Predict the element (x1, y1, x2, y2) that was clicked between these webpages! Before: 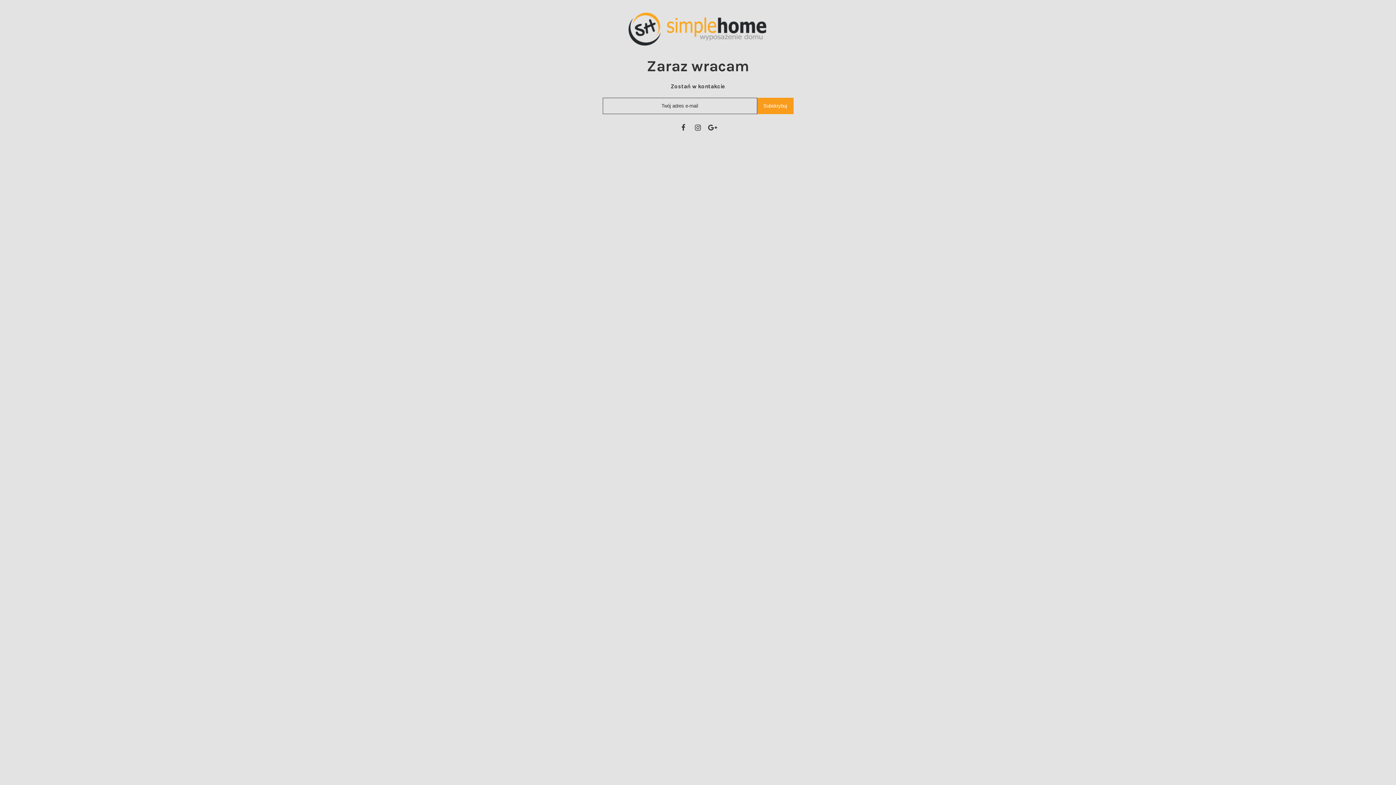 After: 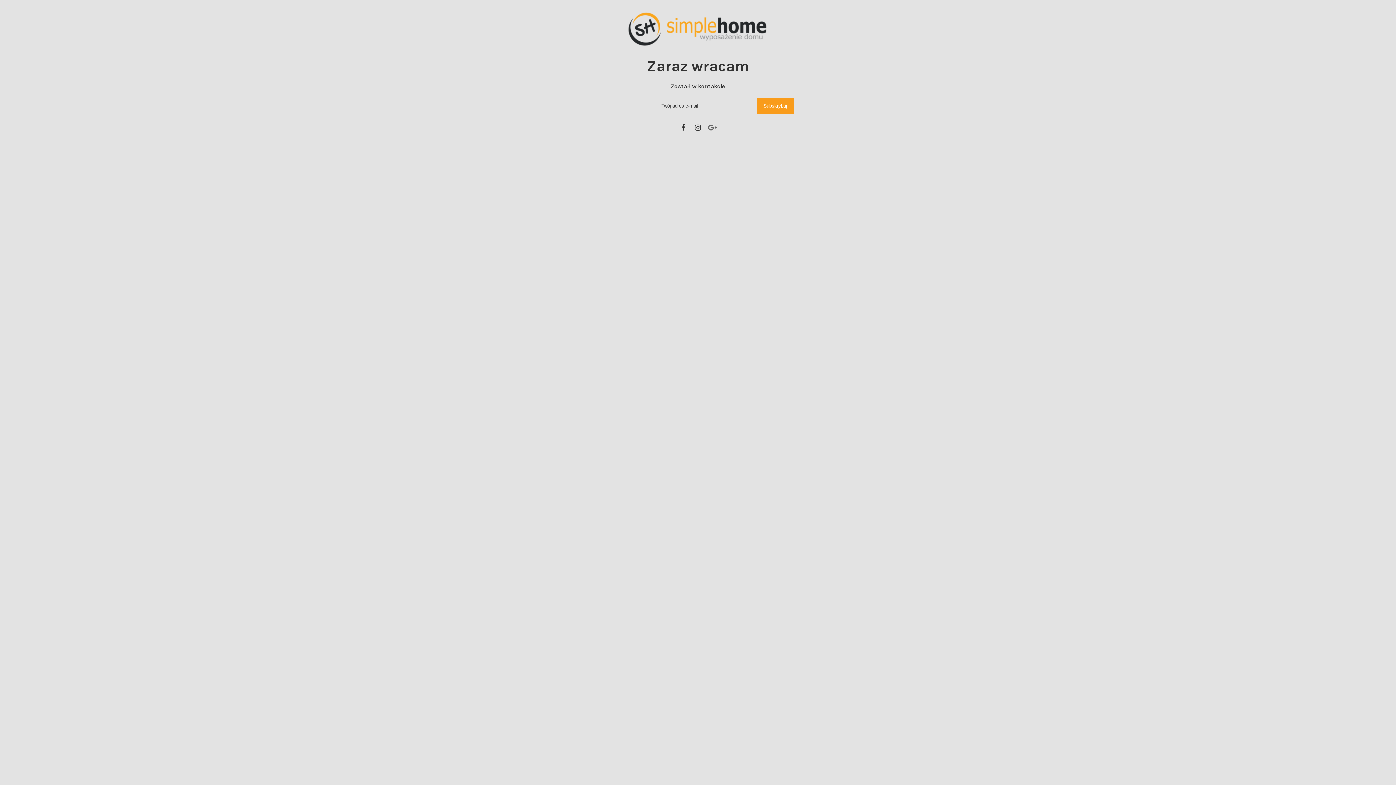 Action: bbox: (708, 123, 717, 132)